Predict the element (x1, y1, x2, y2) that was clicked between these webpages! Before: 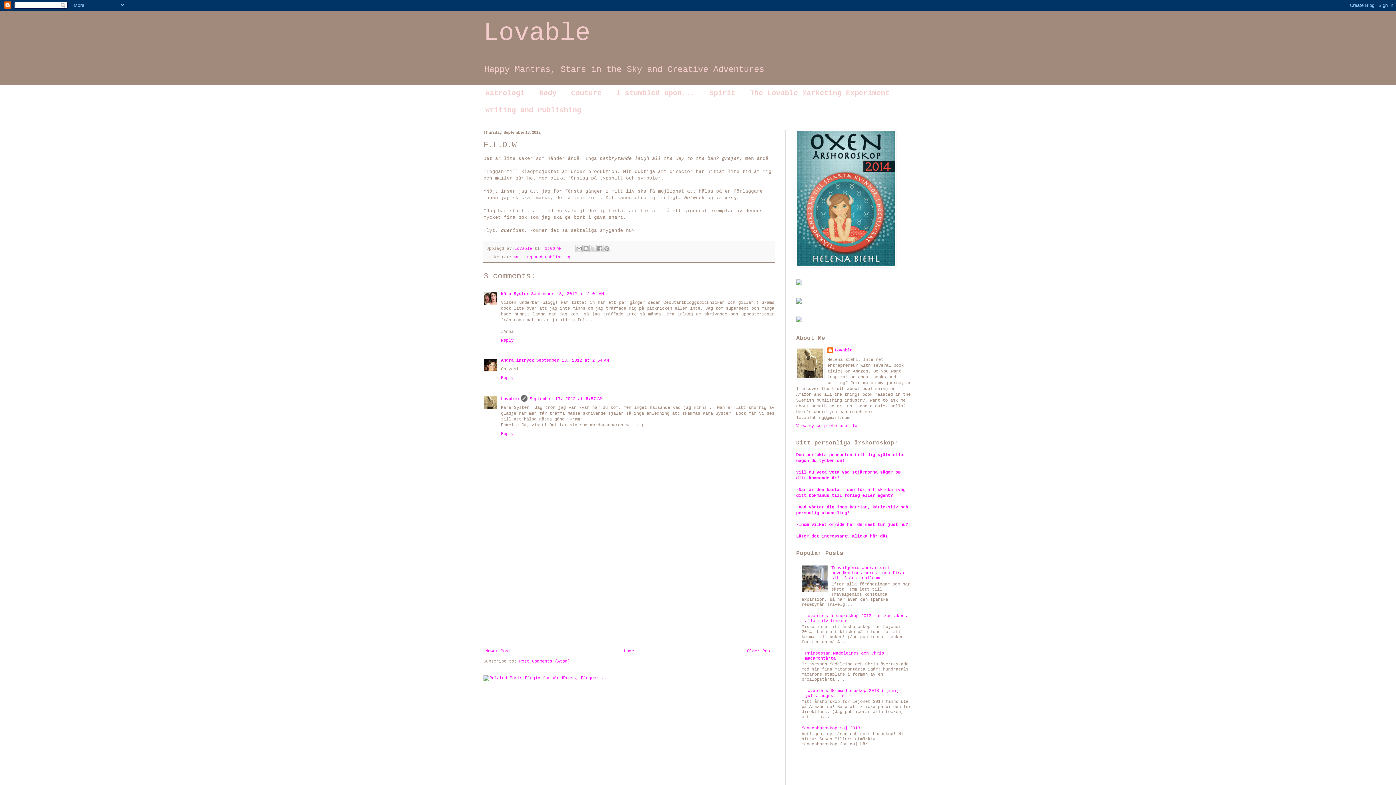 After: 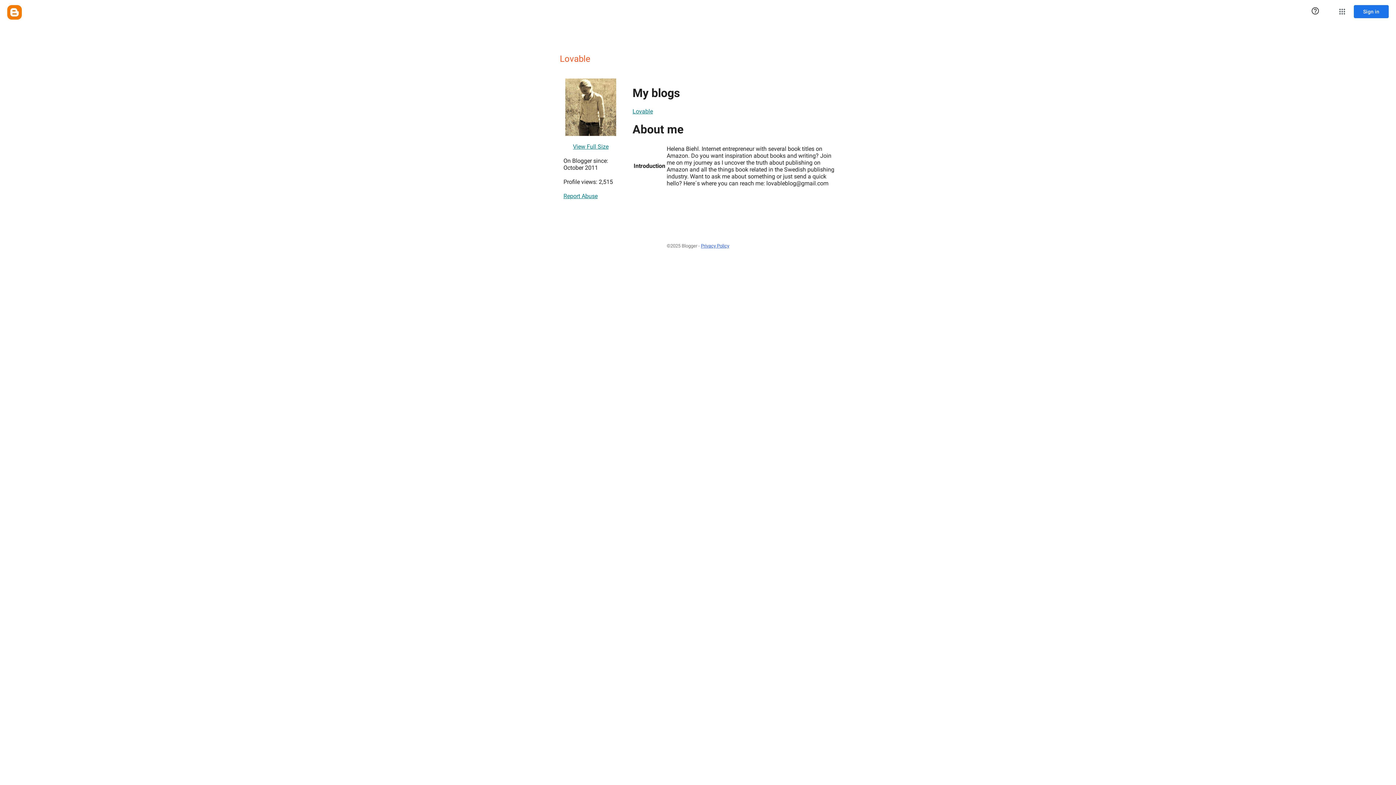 Action: label: View my complete profile bbox: (796, 423, 857, 428)